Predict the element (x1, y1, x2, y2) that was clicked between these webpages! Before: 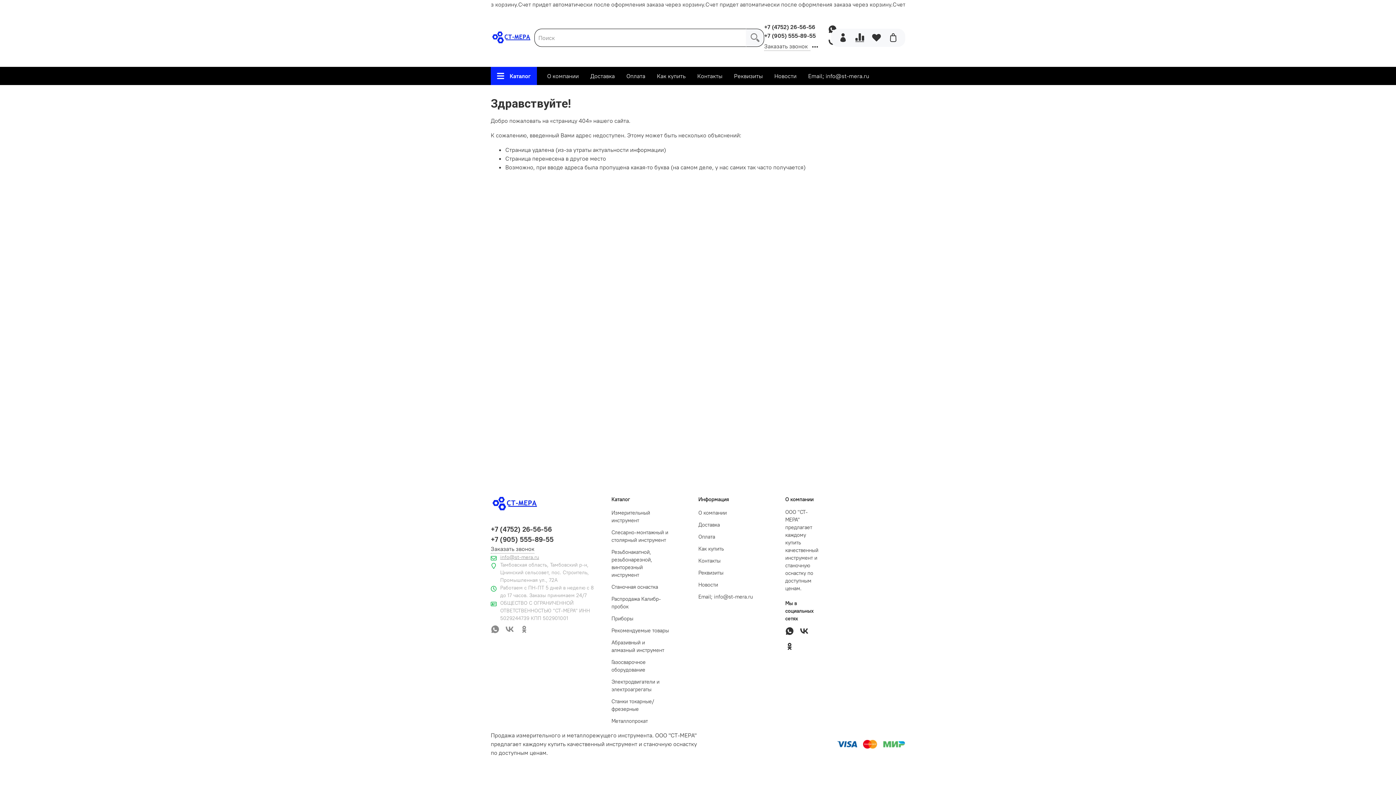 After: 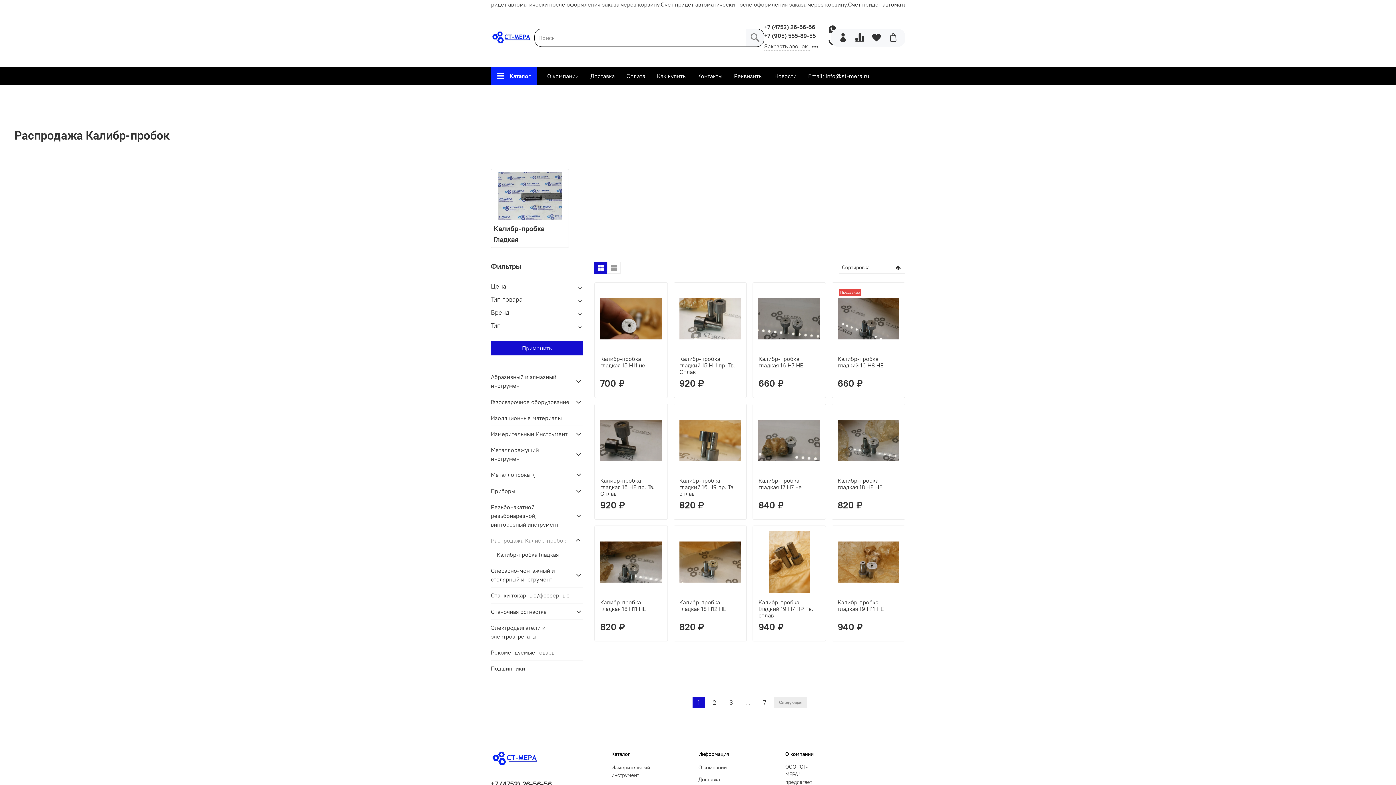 Action: bbox: (611, 595, 669, 610) label: Распродажа Калибр-пробок